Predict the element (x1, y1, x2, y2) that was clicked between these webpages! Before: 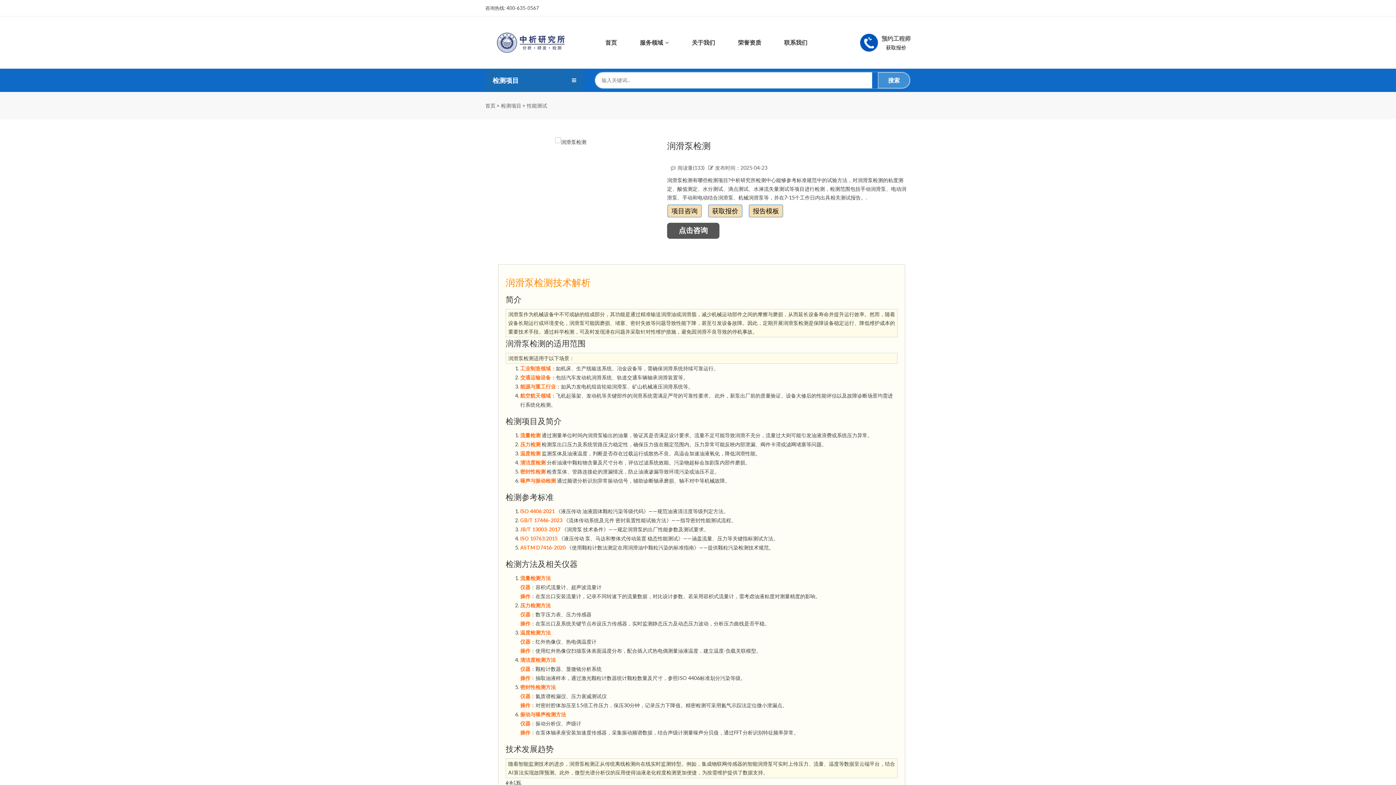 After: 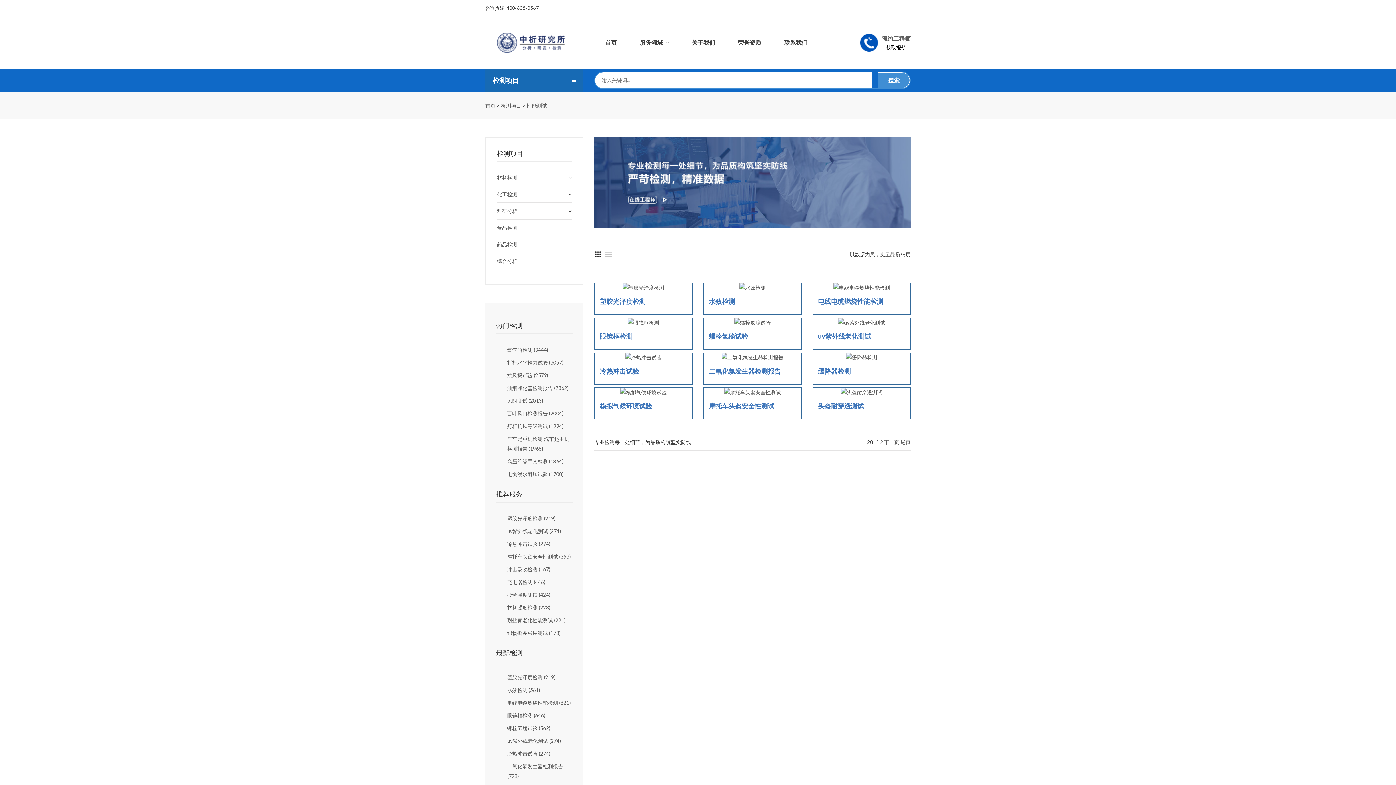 Action: bbox: (491, 32, 577, 52)